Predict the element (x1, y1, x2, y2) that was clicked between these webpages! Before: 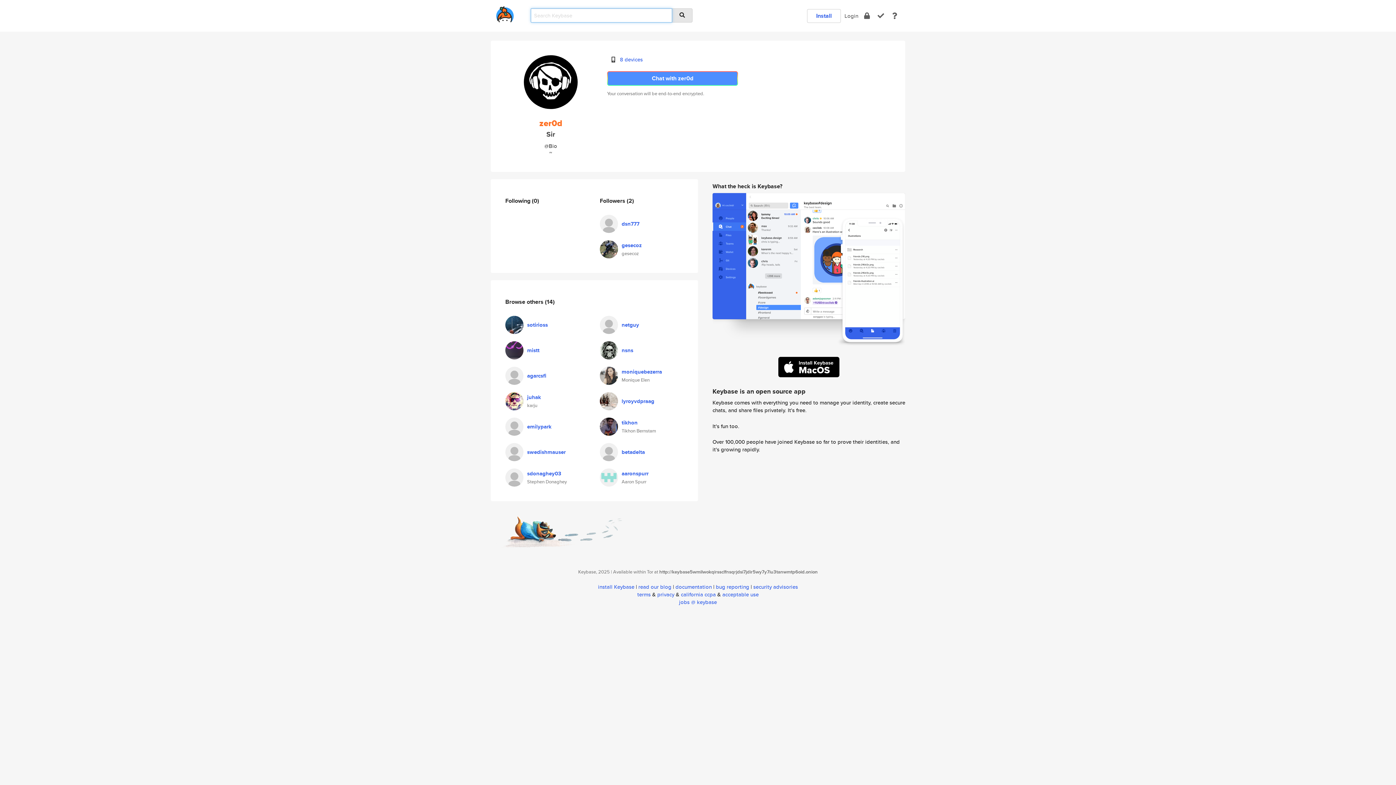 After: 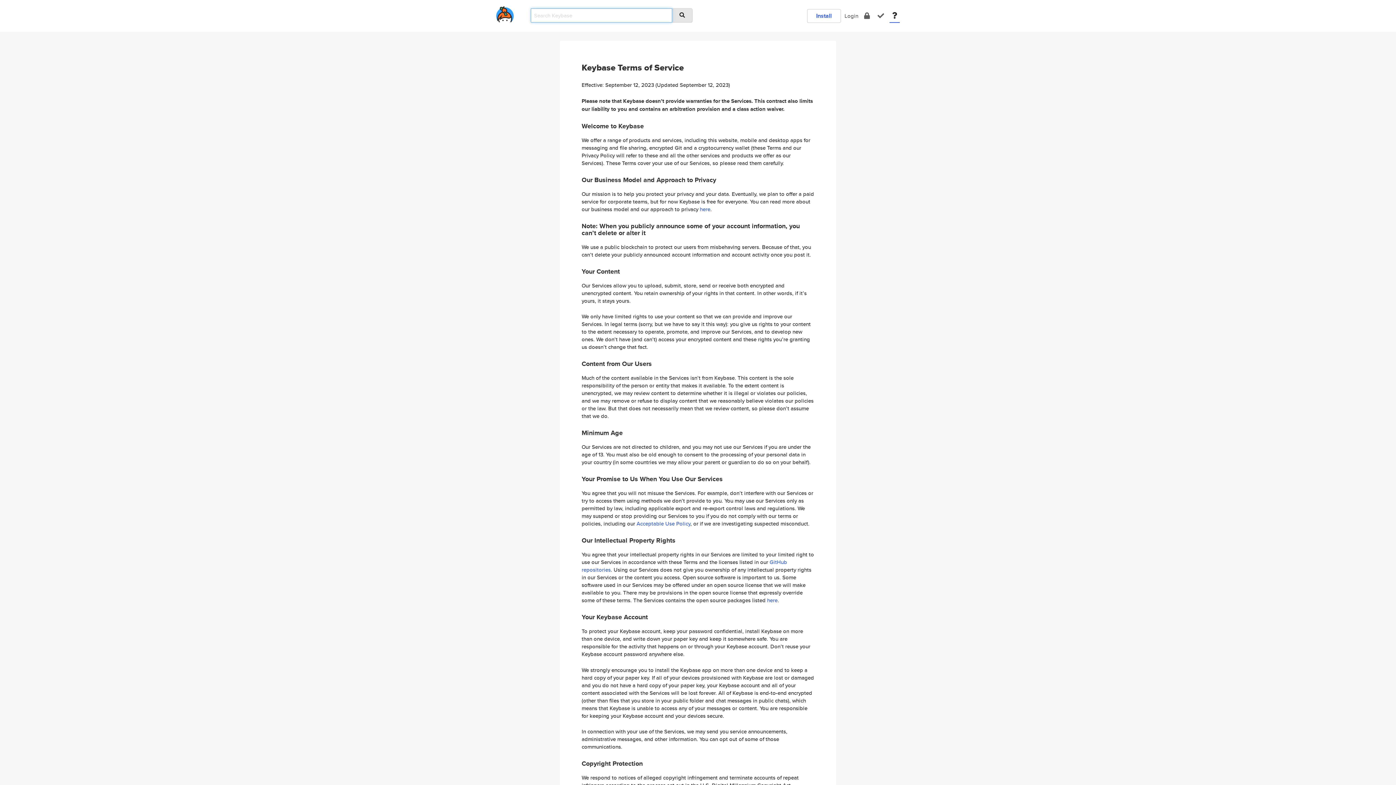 Action: label: terms bbox: (637, 590, 650, 598)